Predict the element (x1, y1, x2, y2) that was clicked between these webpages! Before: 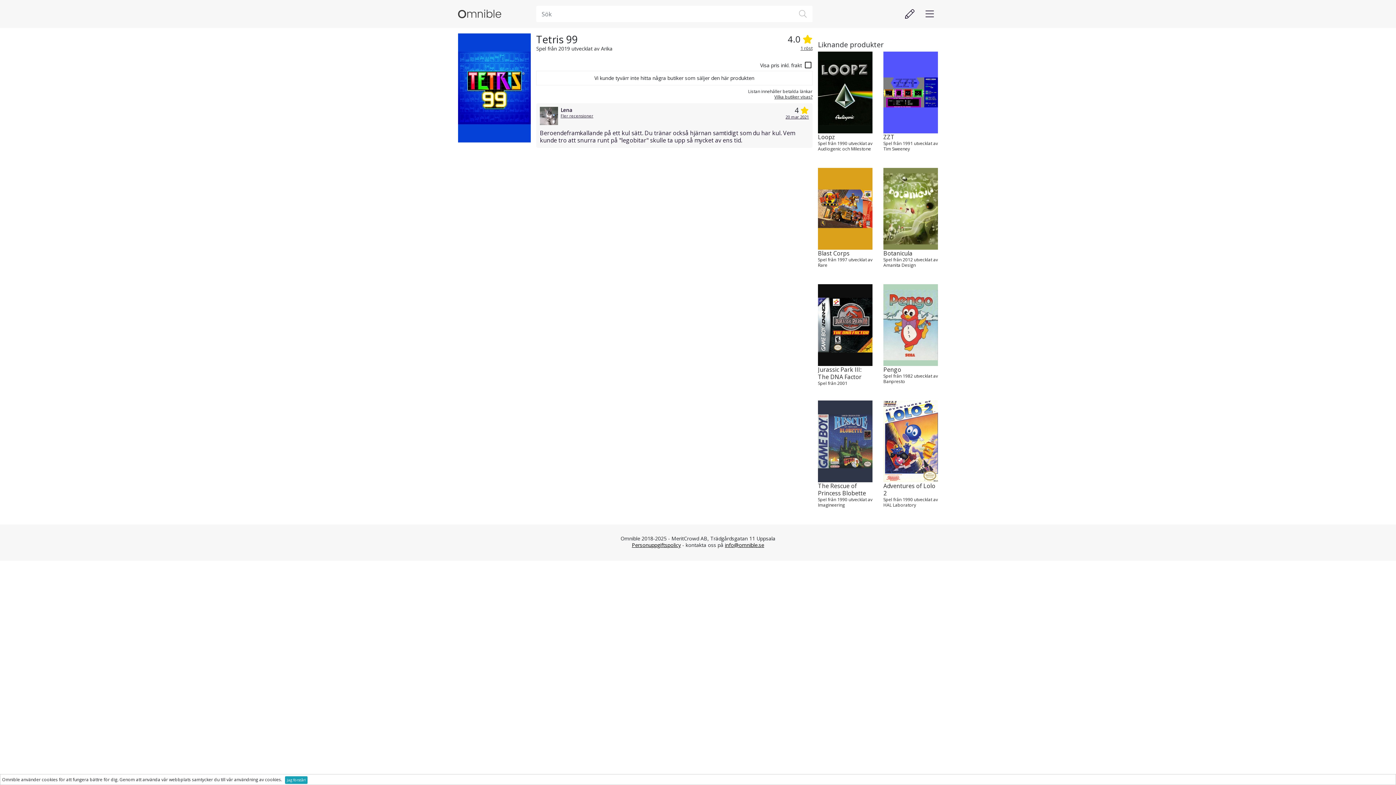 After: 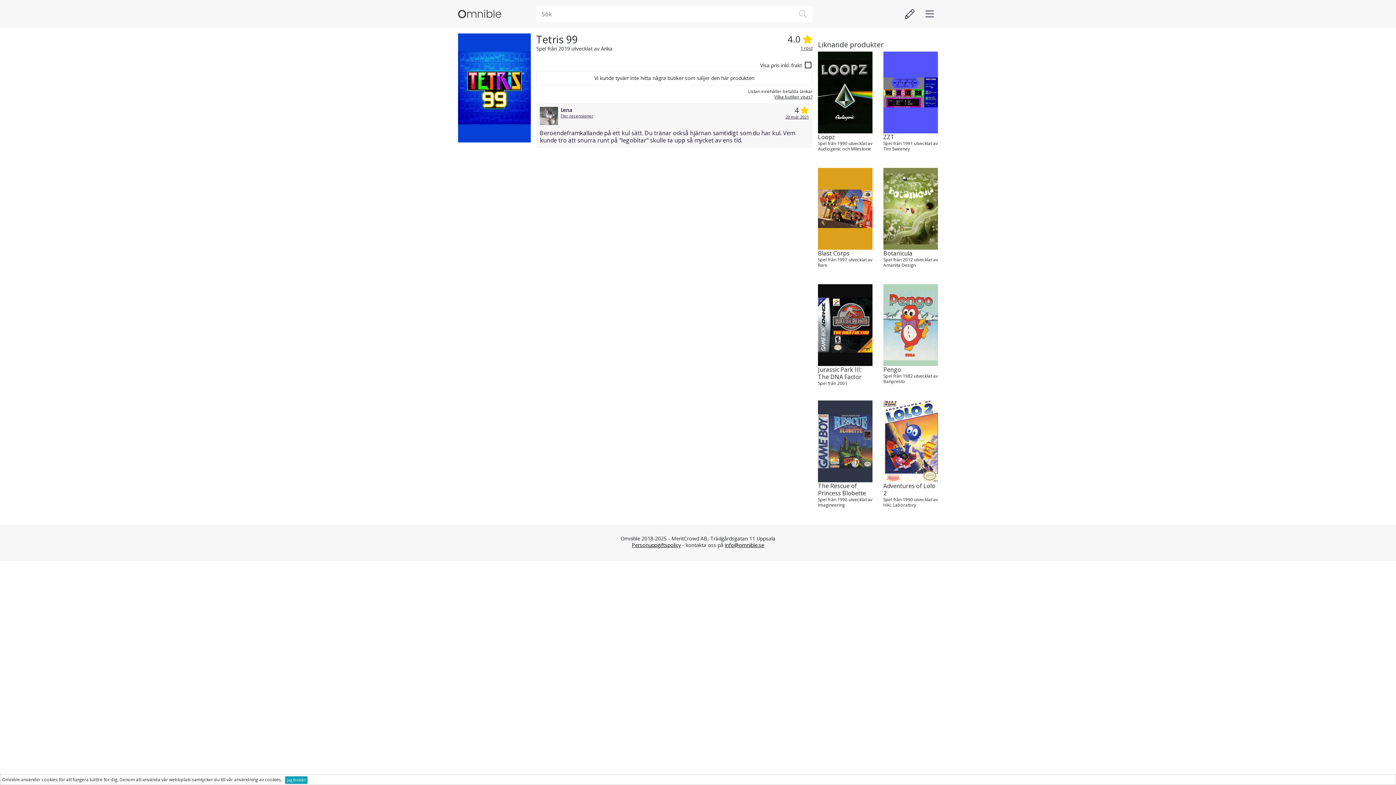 Action: label: info@omnible.se bbox: (725, 541, 764, 548)